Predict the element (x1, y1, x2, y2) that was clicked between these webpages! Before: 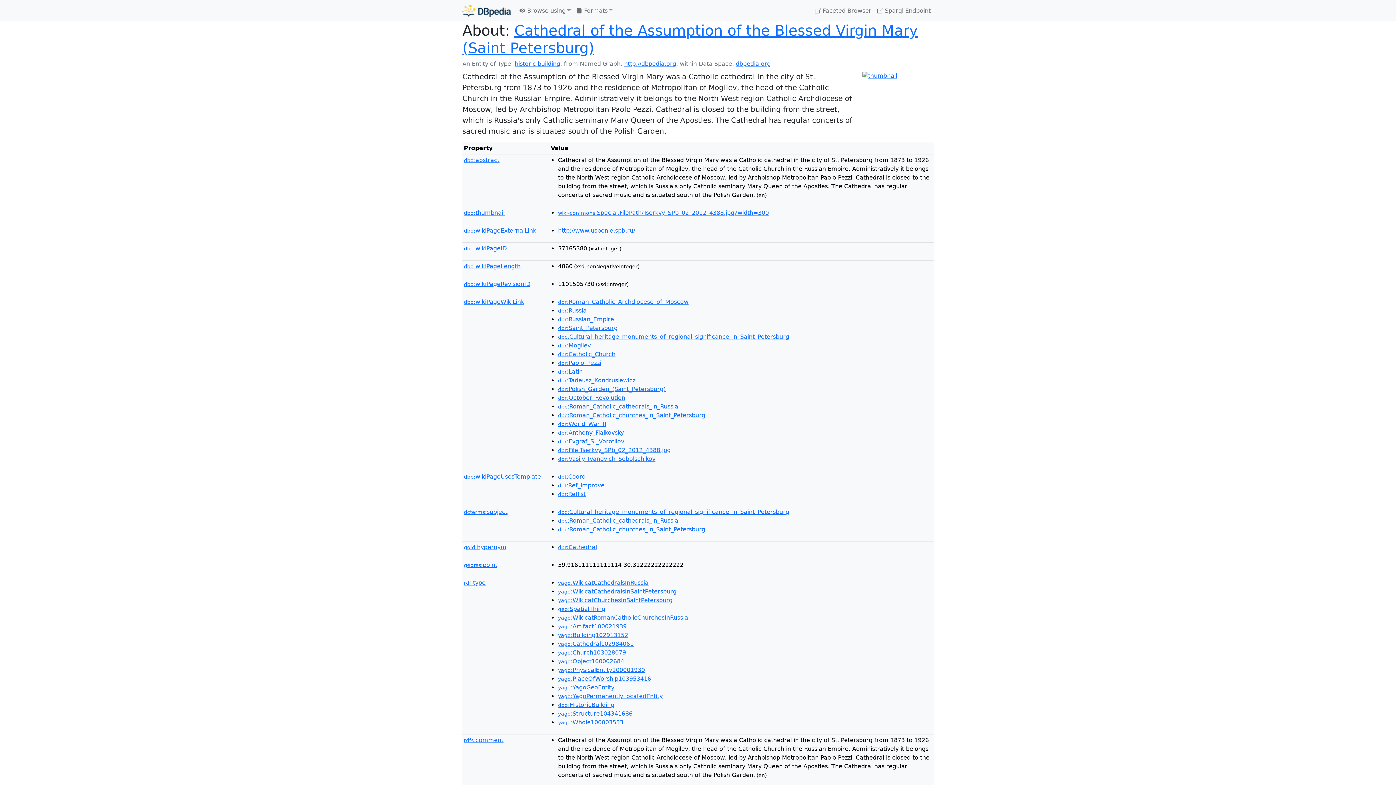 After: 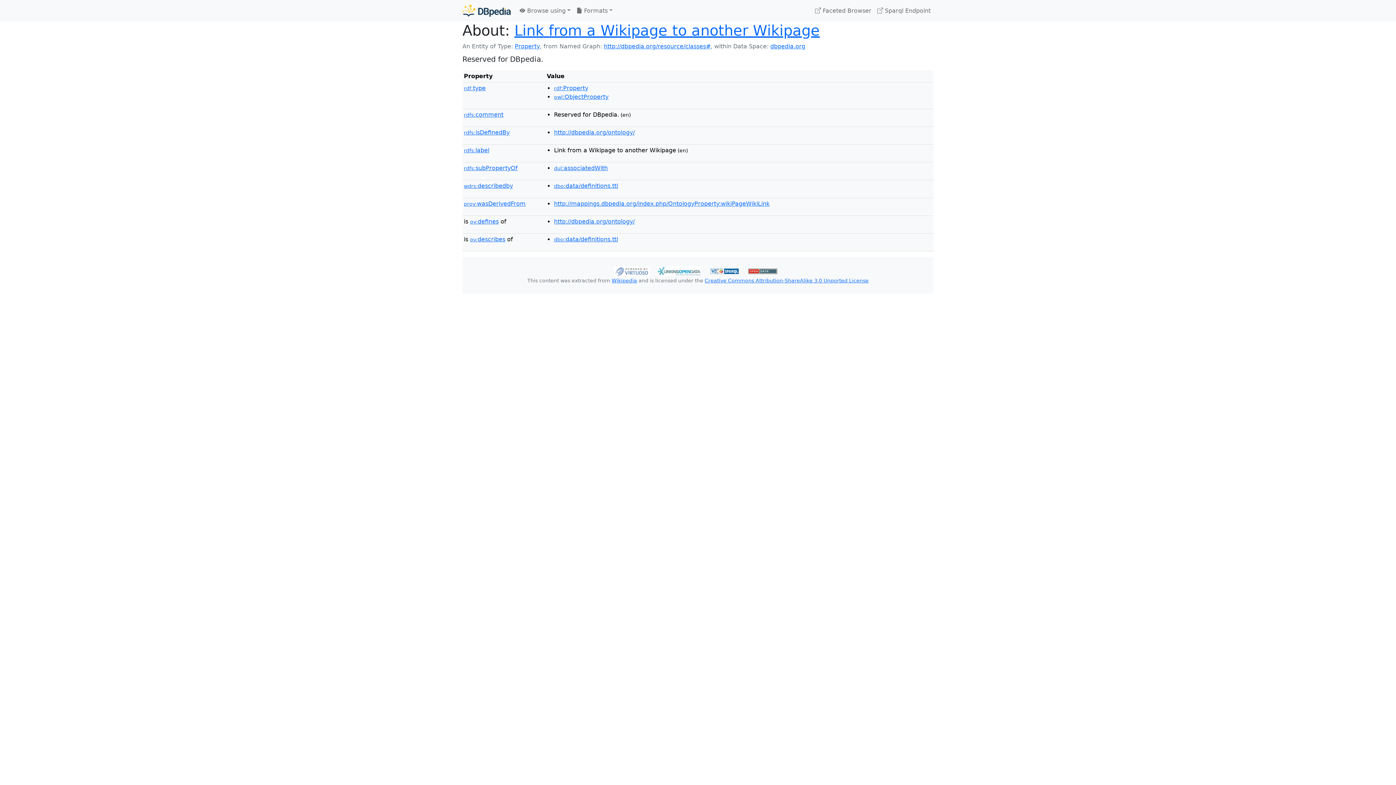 Action: bbox: (464, 298, 524, 305) label: dbo:wikiPageWikiLink